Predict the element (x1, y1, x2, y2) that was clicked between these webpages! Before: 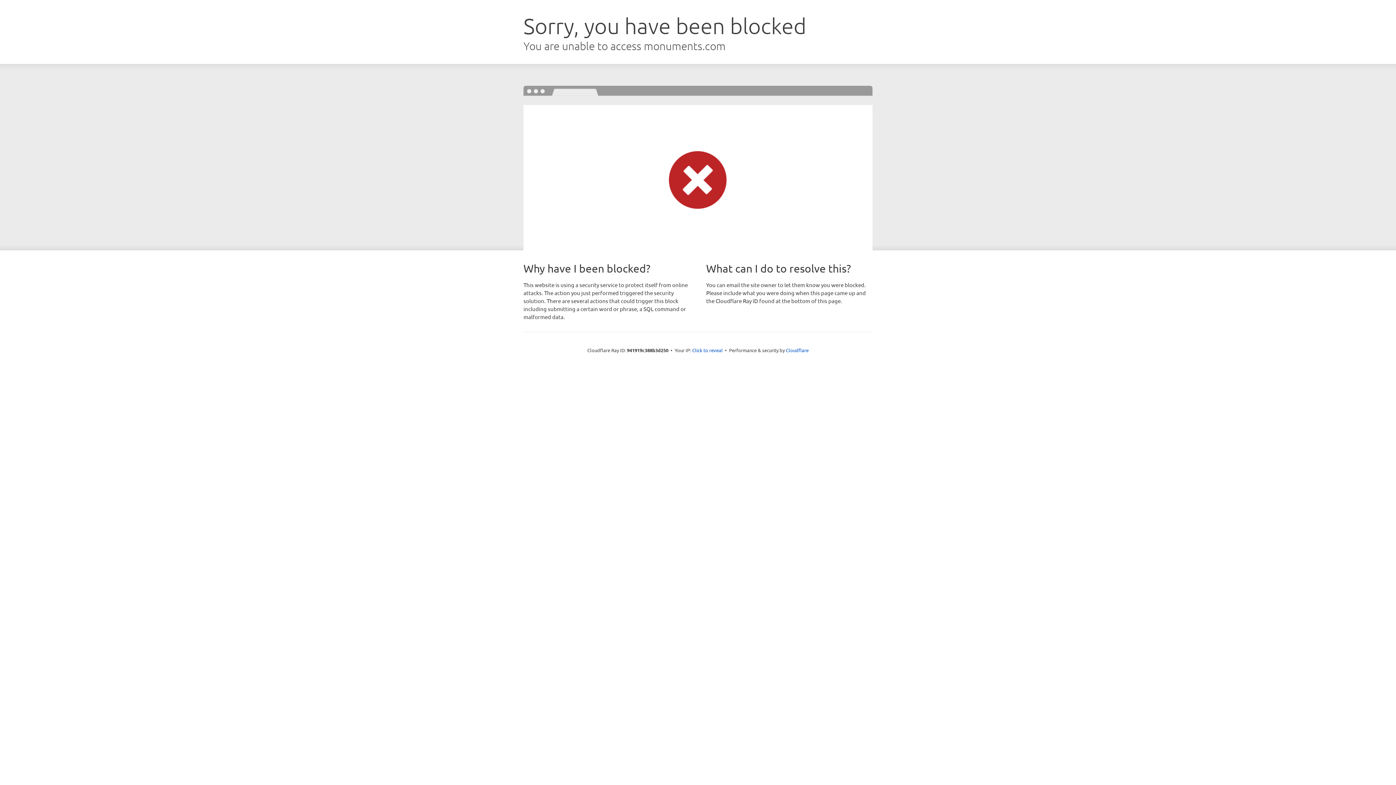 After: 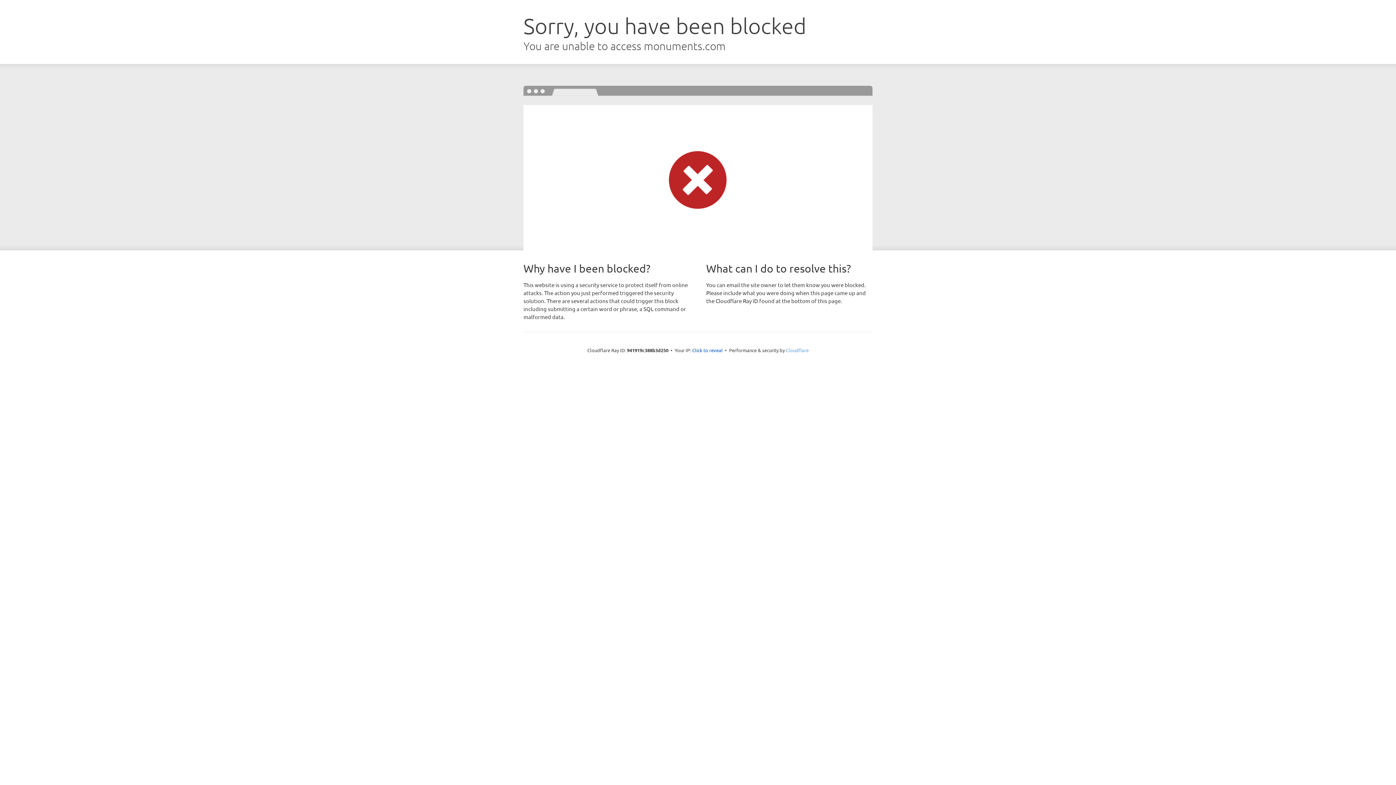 Action: bbox: (786, 347, 808, 353) label: Cloudflare